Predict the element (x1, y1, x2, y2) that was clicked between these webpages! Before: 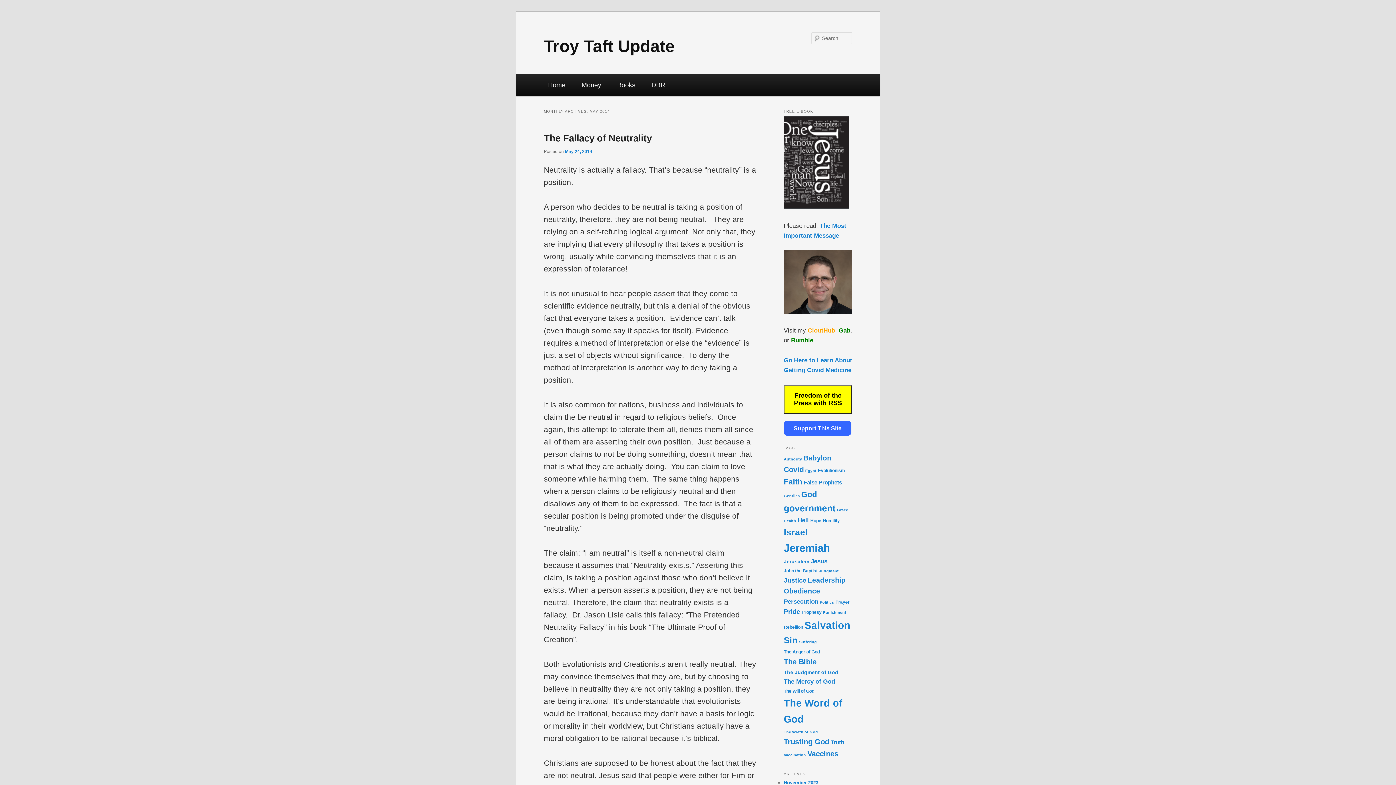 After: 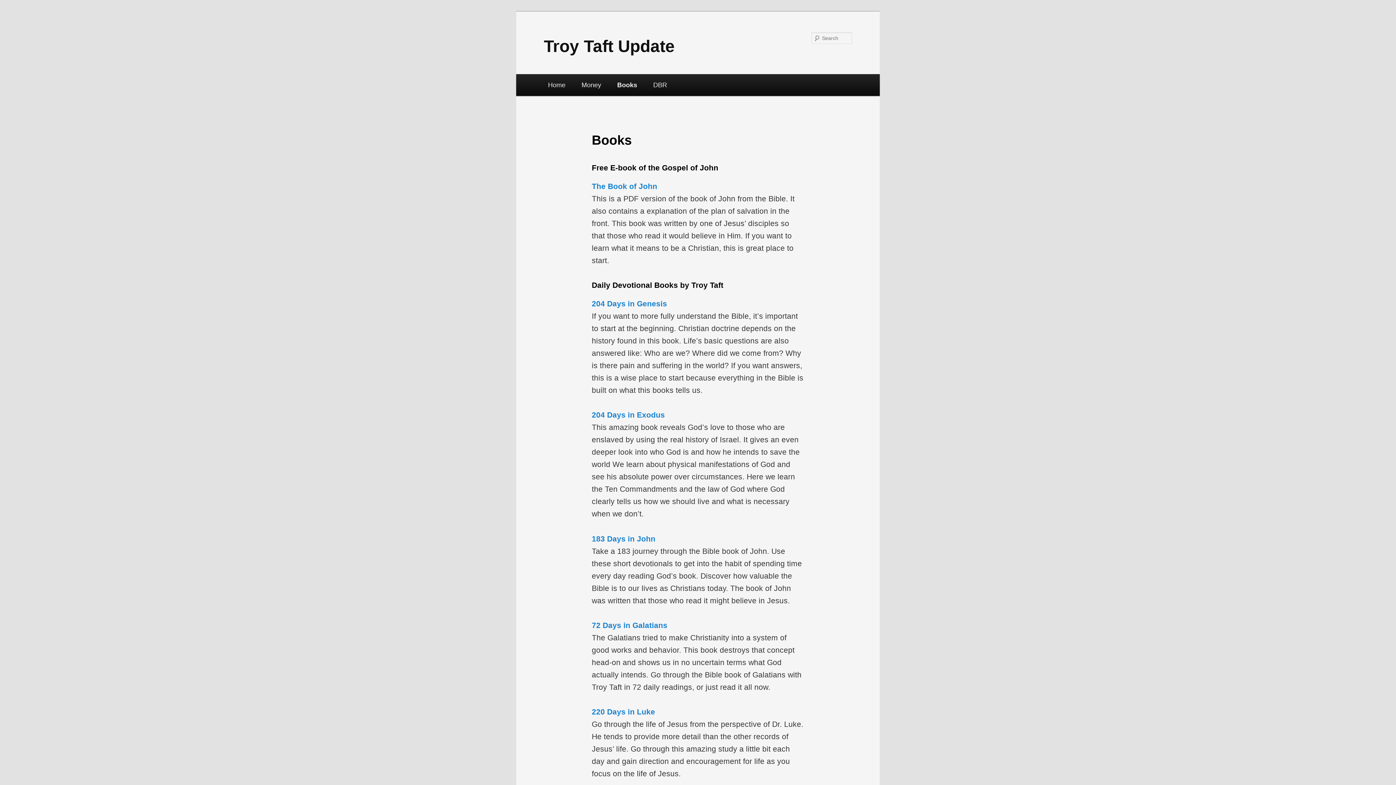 Action: bbox: (609, 74, 643, 95) label: Books